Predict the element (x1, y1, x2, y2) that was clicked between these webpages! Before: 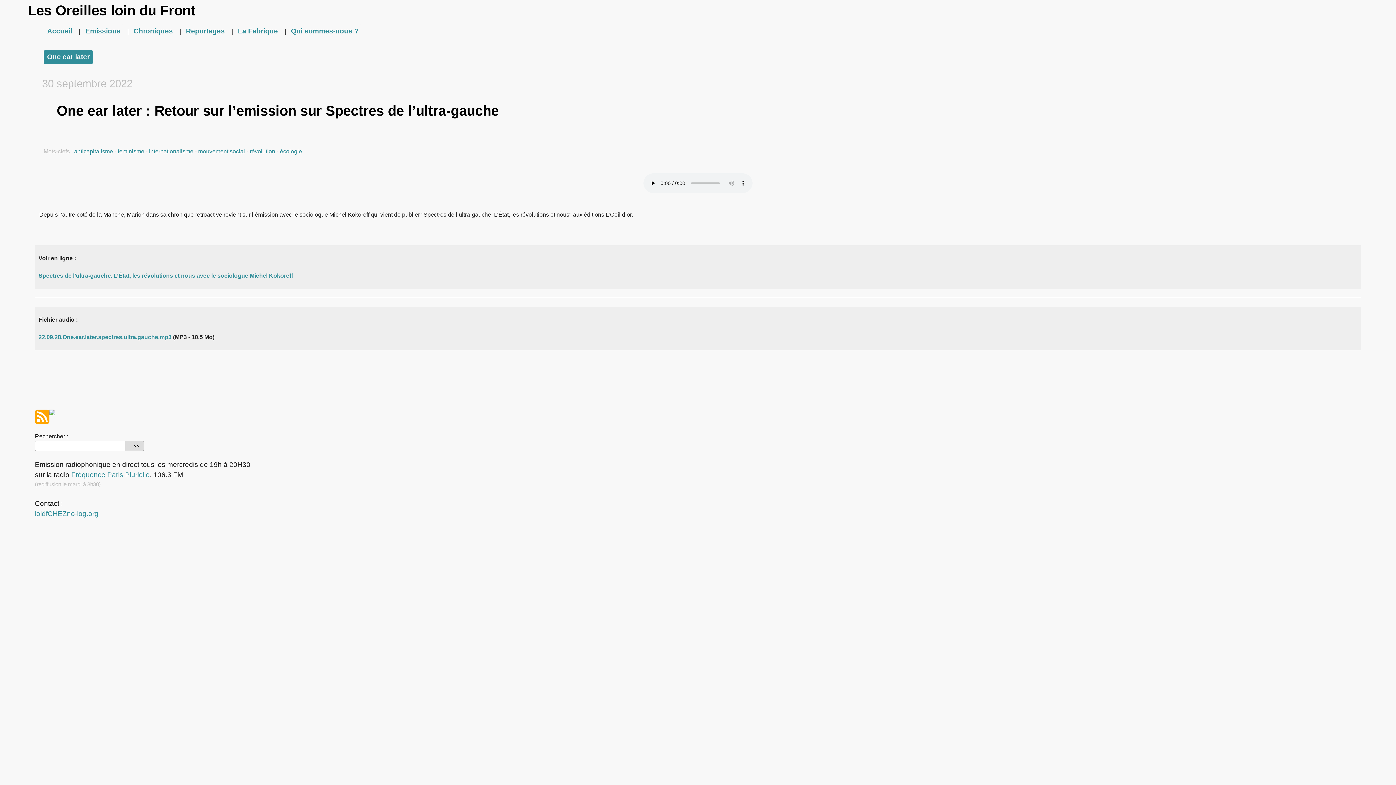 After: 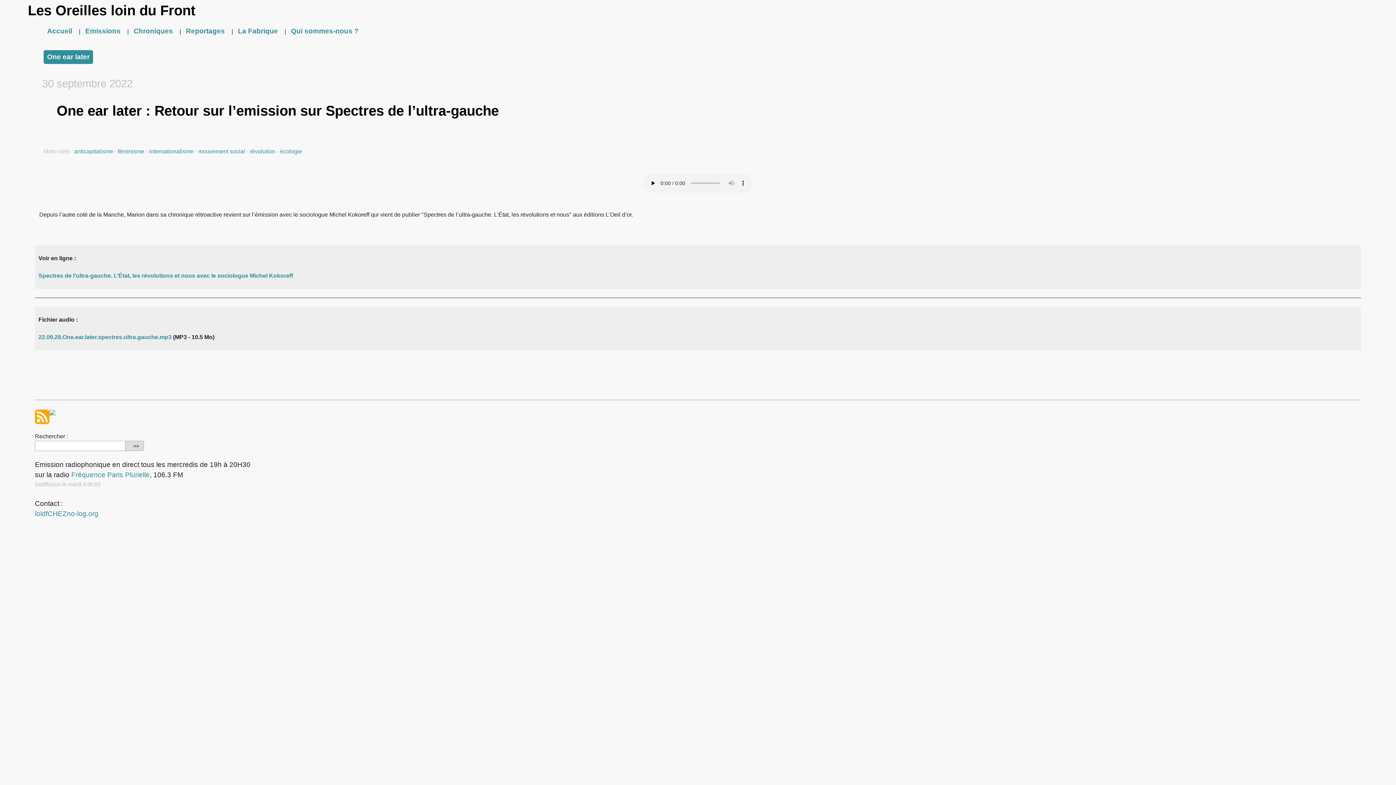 Action: bbox: (34, 510, 98, 517) label: loldfCHEZno-log.org